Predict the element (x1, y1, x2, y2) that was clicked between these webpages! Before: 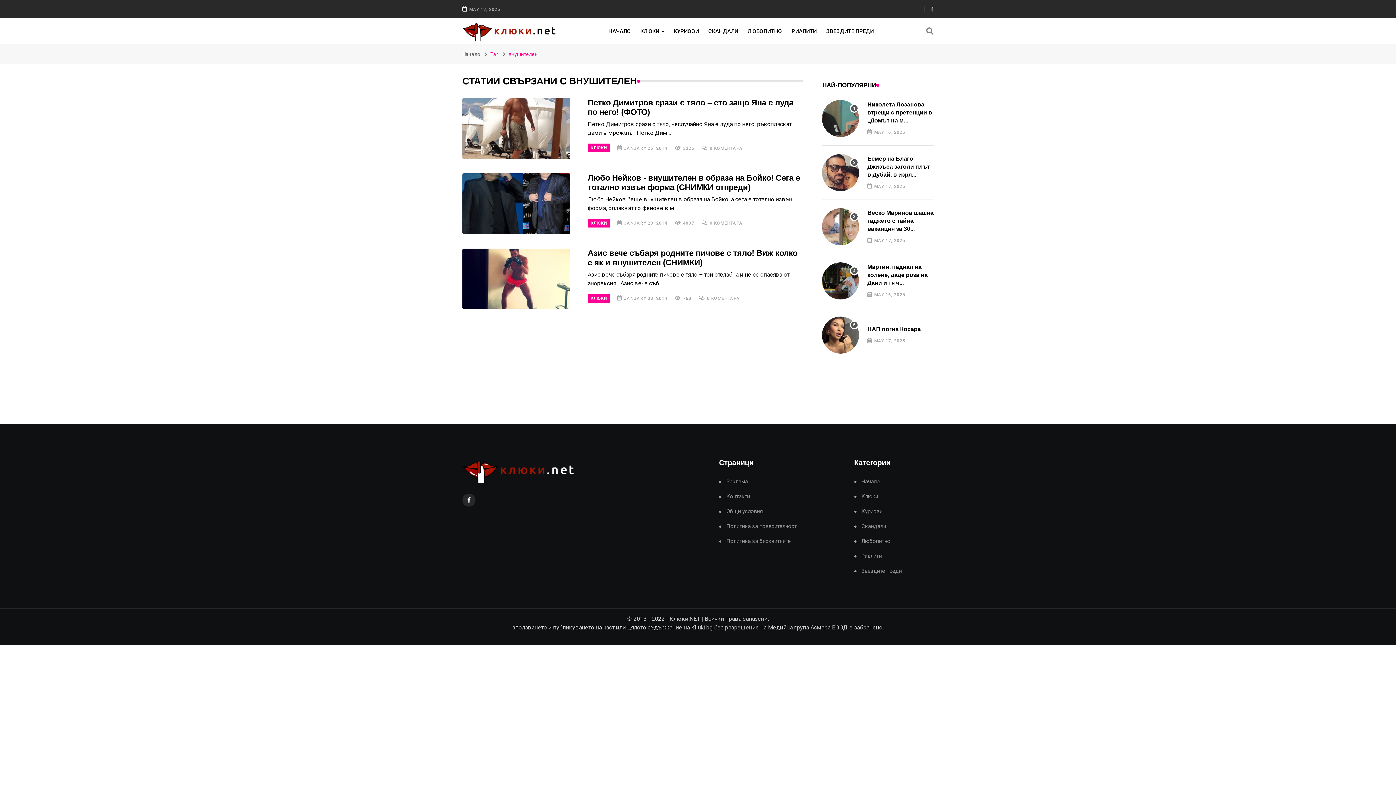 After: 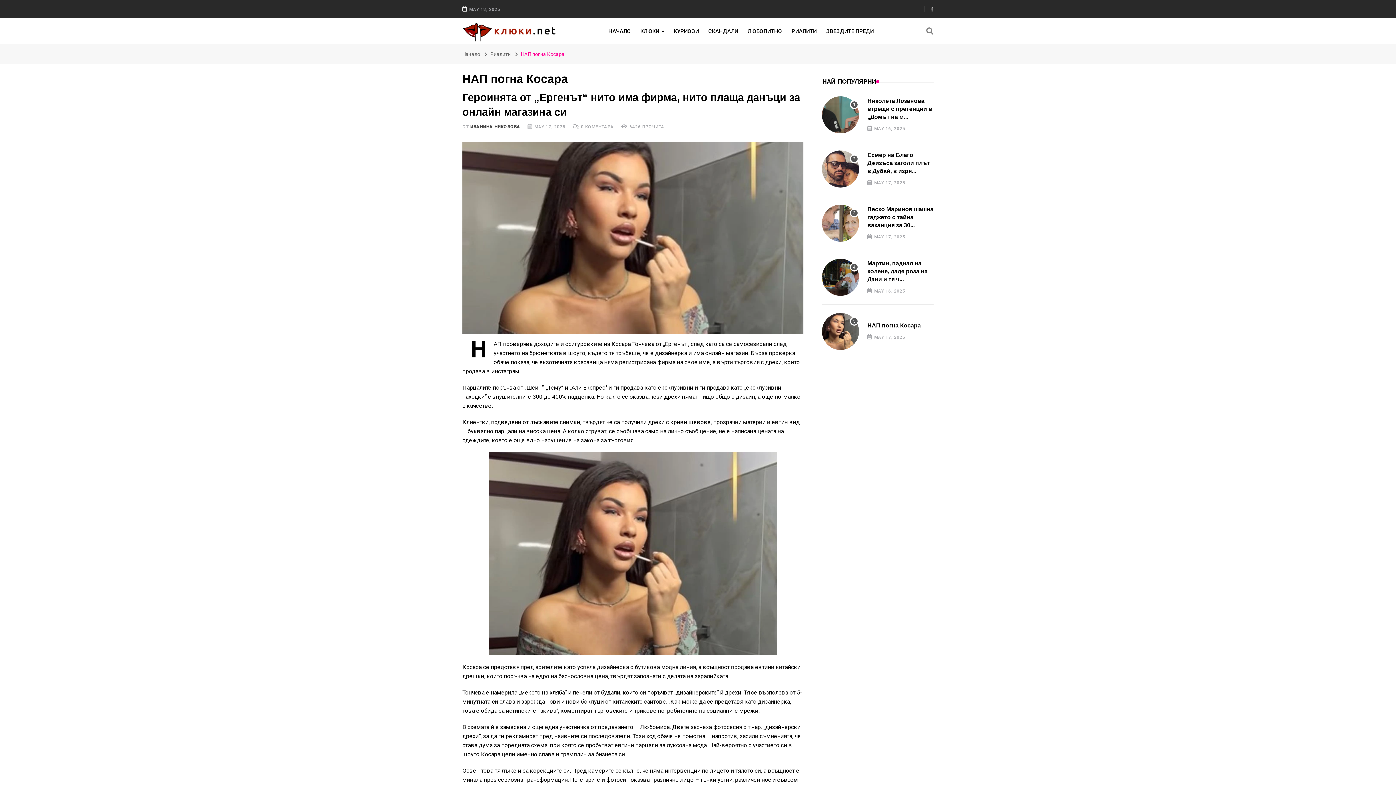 Action: bbox: (822, 317, 858, 353)